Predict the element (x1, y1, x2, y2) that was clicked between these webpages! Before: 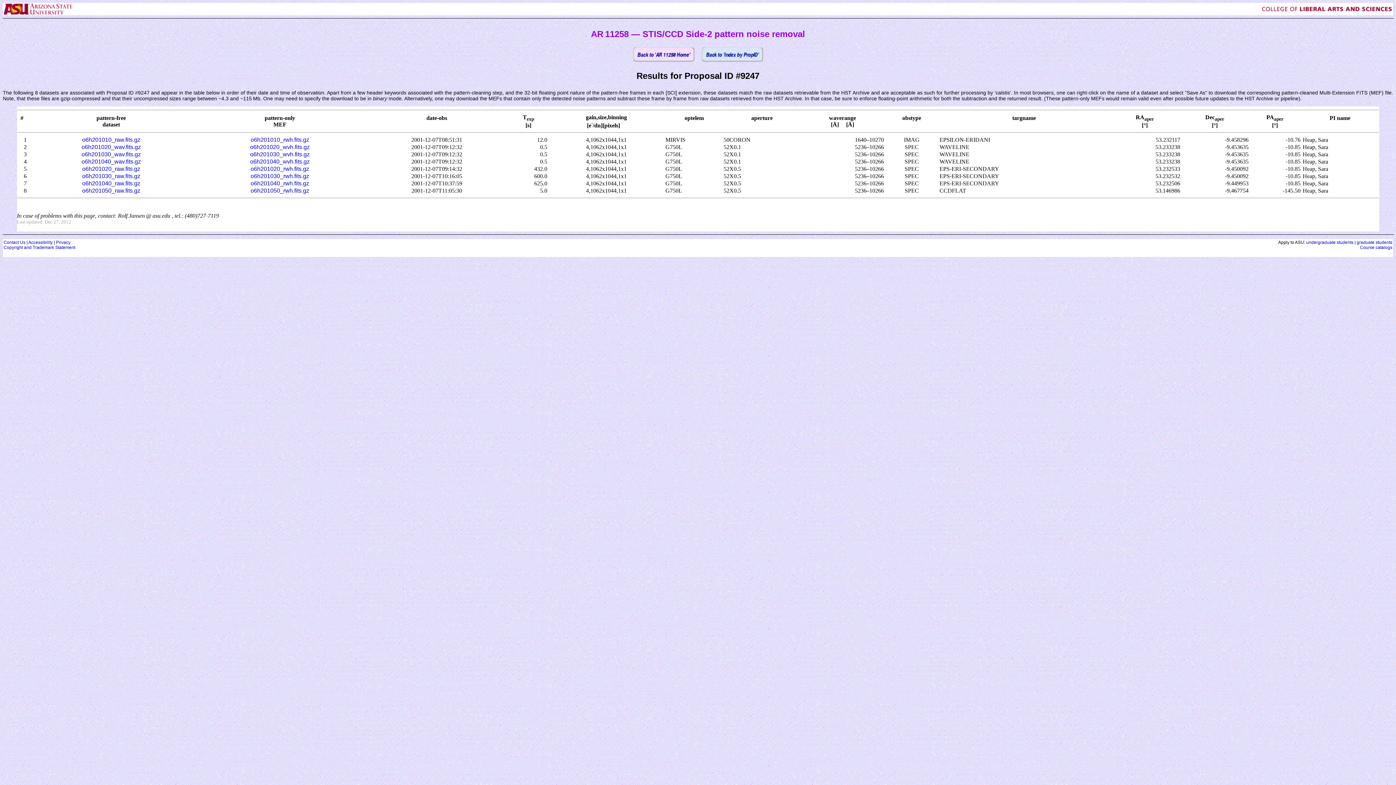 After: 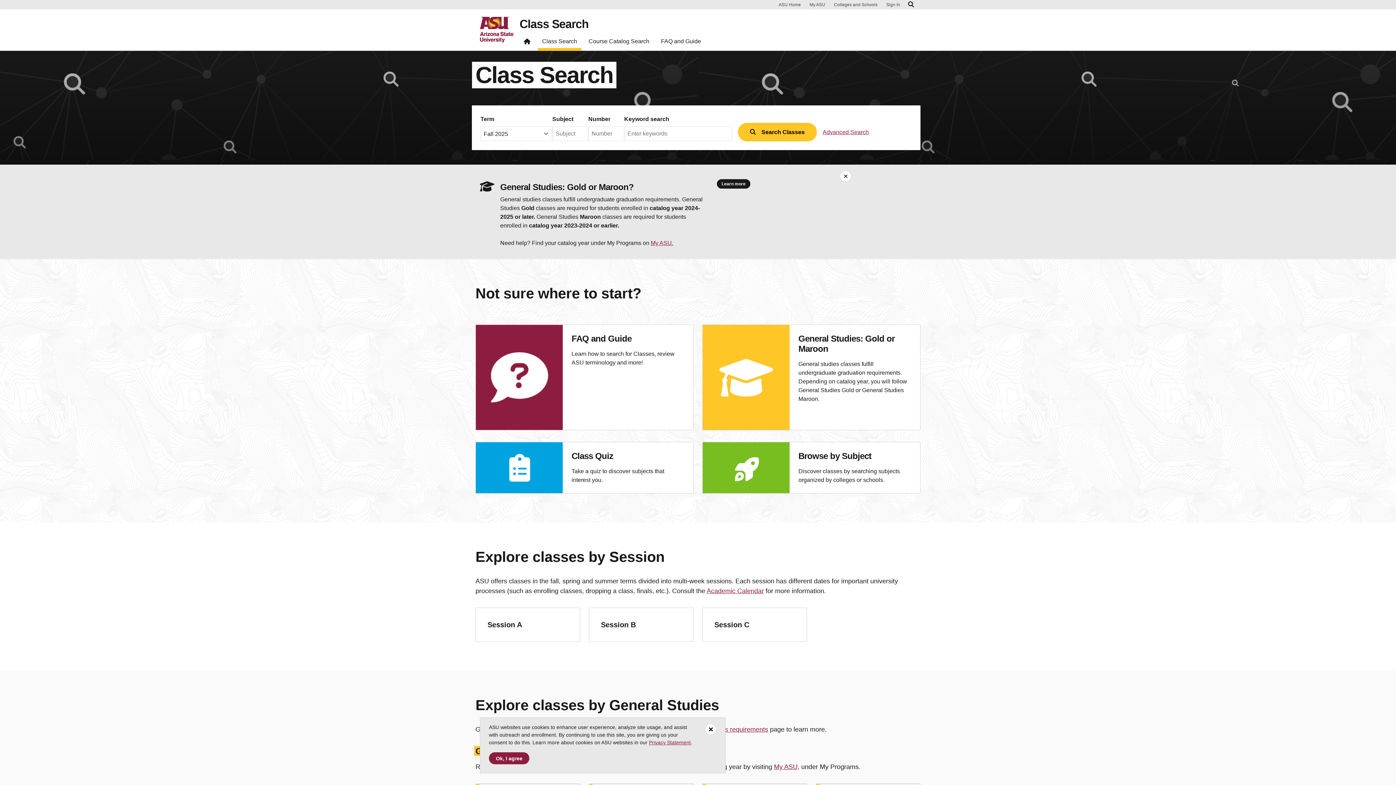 Action: bbox: (1360, 245, 1392, 250) label: Course catalogs